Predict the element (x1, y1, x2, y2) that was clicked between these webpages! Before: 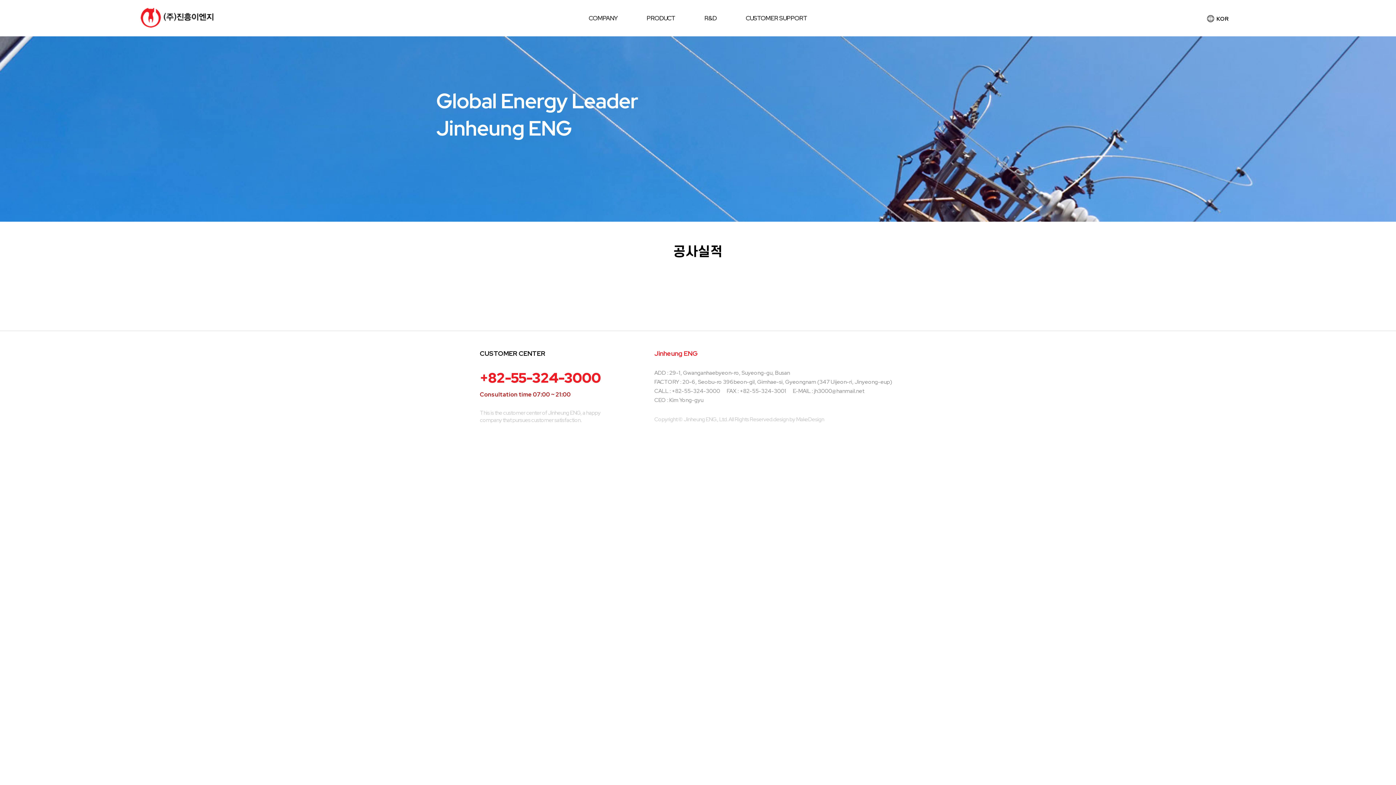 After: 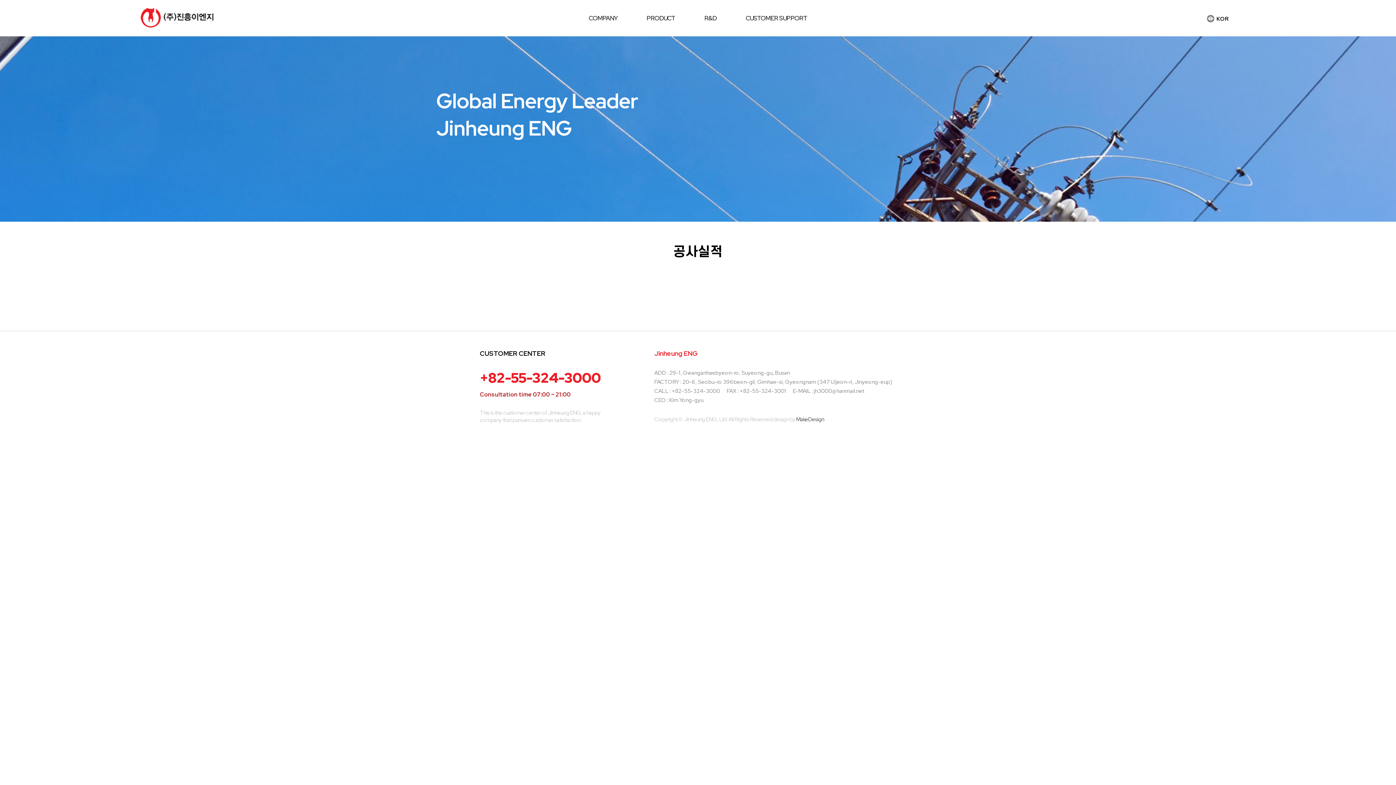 Action: label: MakeDesign bbox: (796, 416, 824, 423)